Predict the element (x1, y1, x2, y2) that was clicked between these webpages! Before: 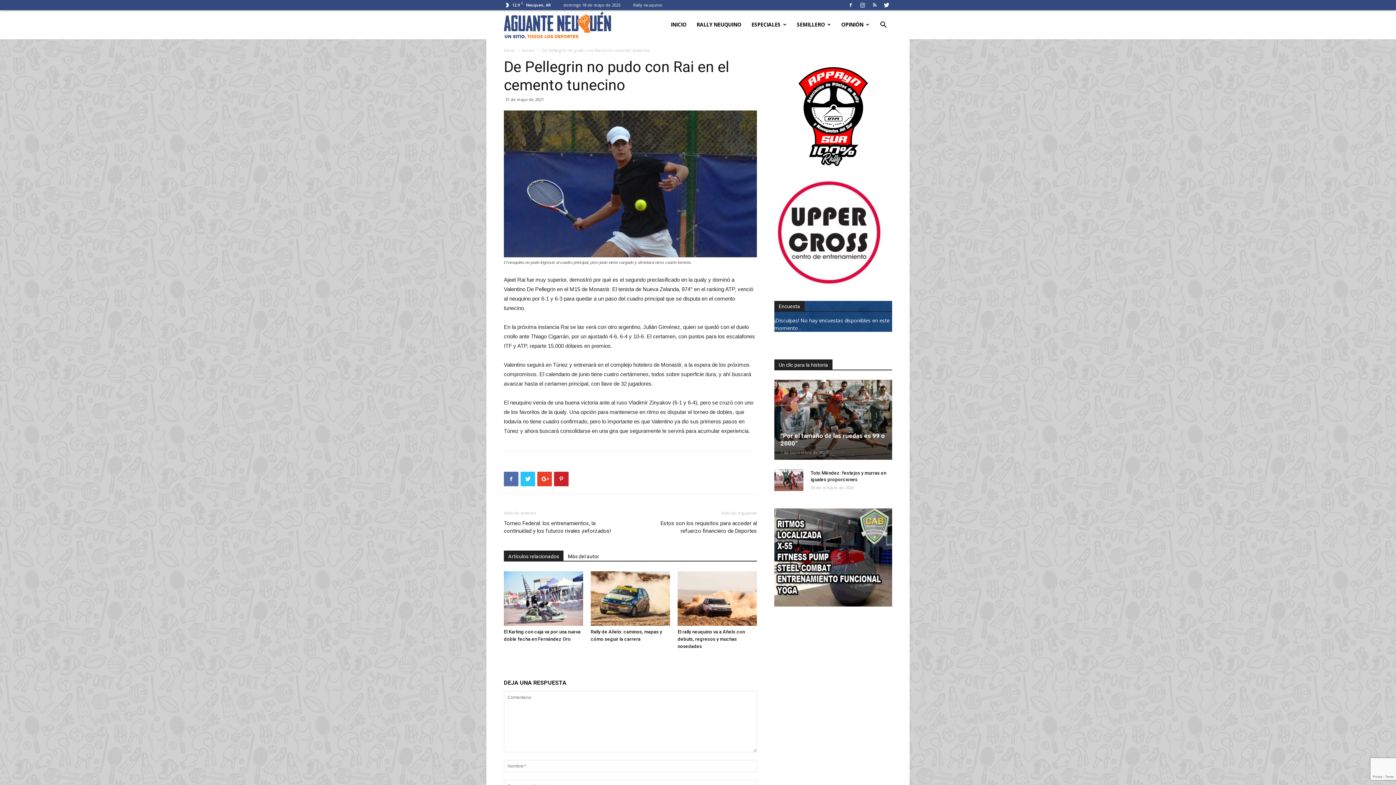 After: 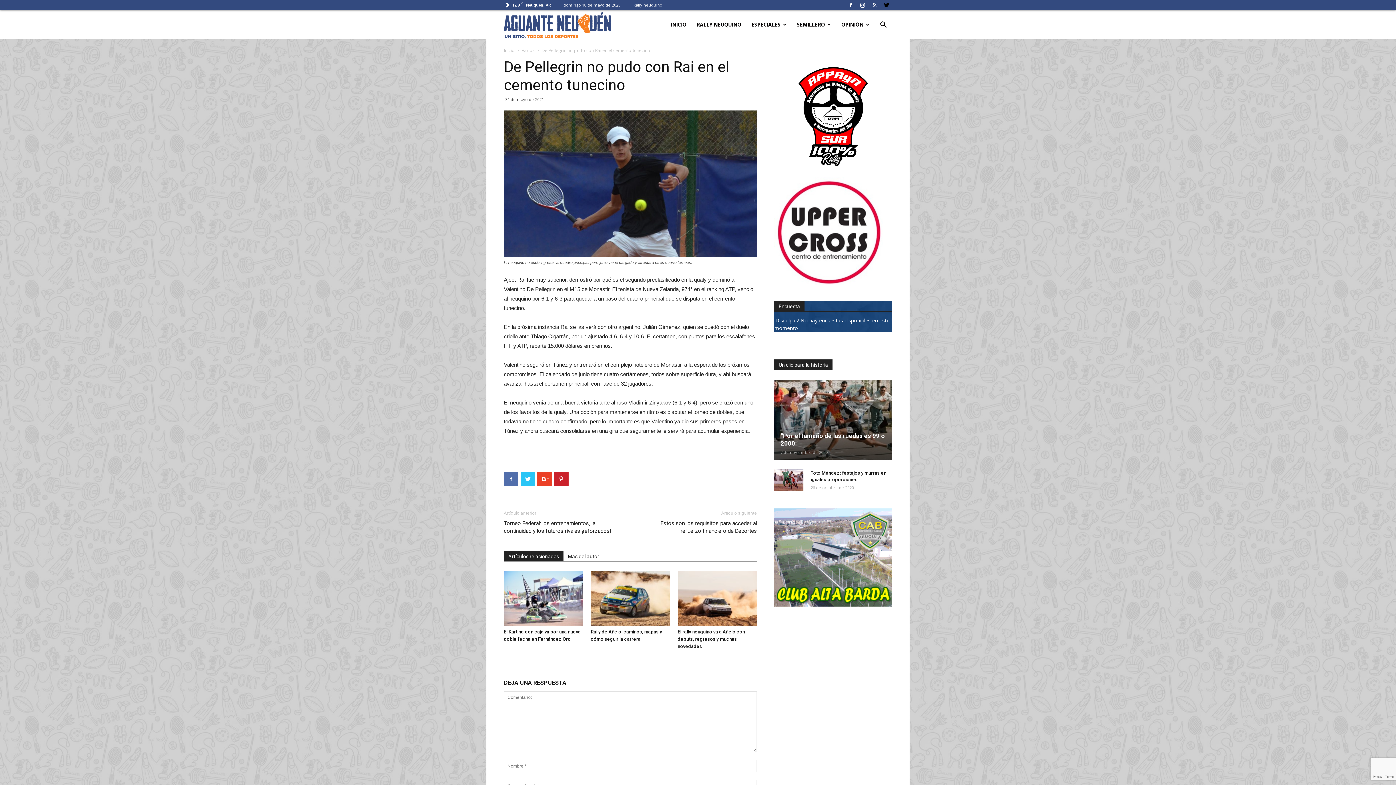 Action: bbox: (881, 0, 892, 10)